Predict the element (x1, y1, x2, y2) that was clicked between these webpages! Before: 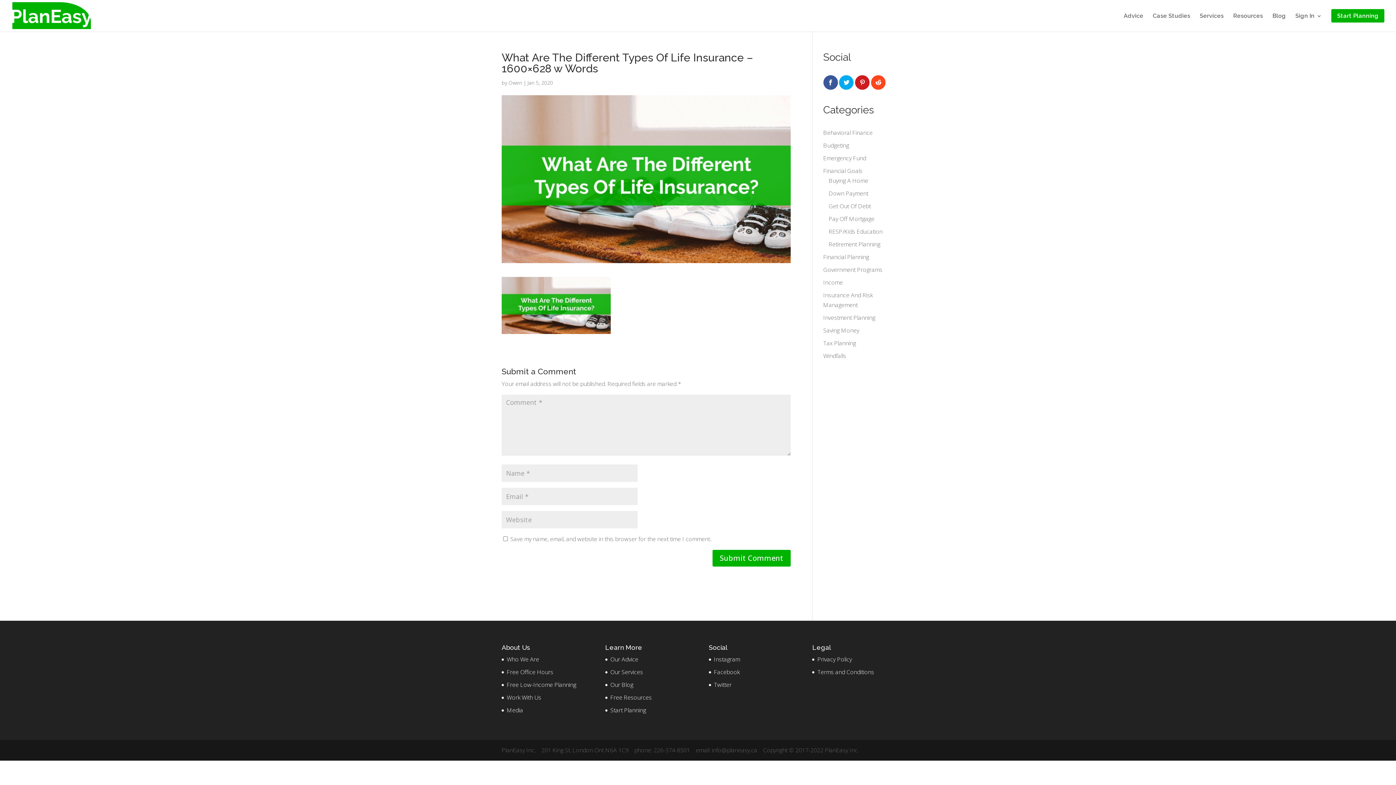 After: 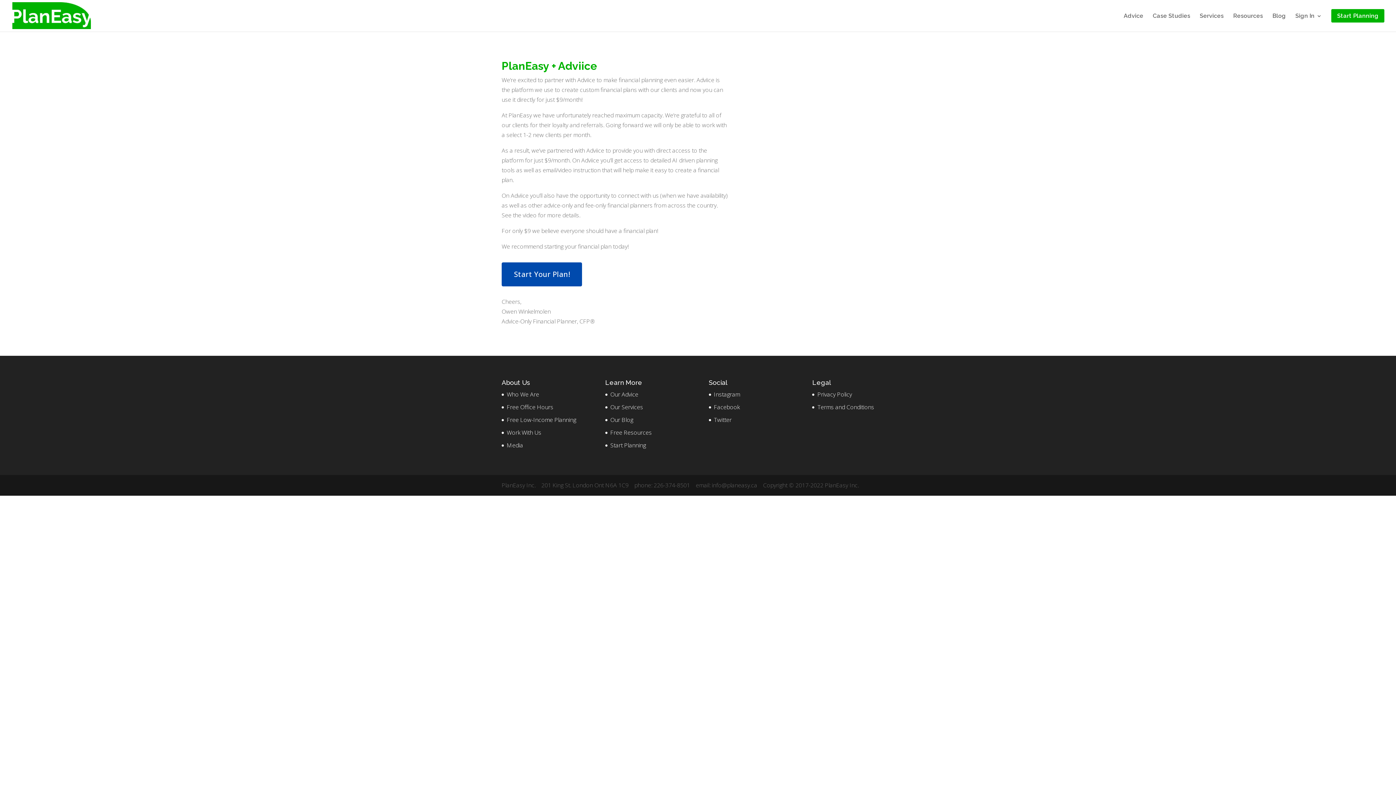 Action: bbox: (610, 706, 646, 714) label: Start Planning